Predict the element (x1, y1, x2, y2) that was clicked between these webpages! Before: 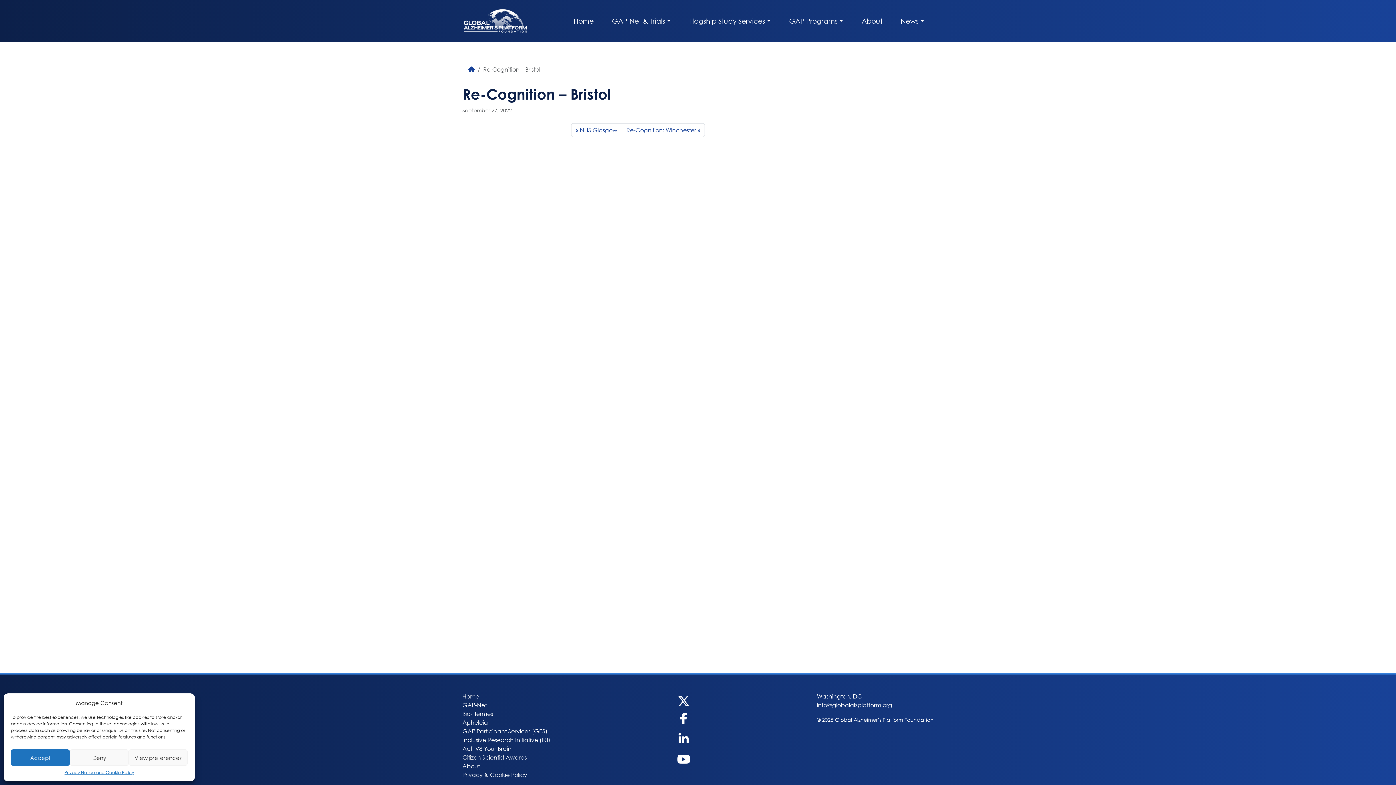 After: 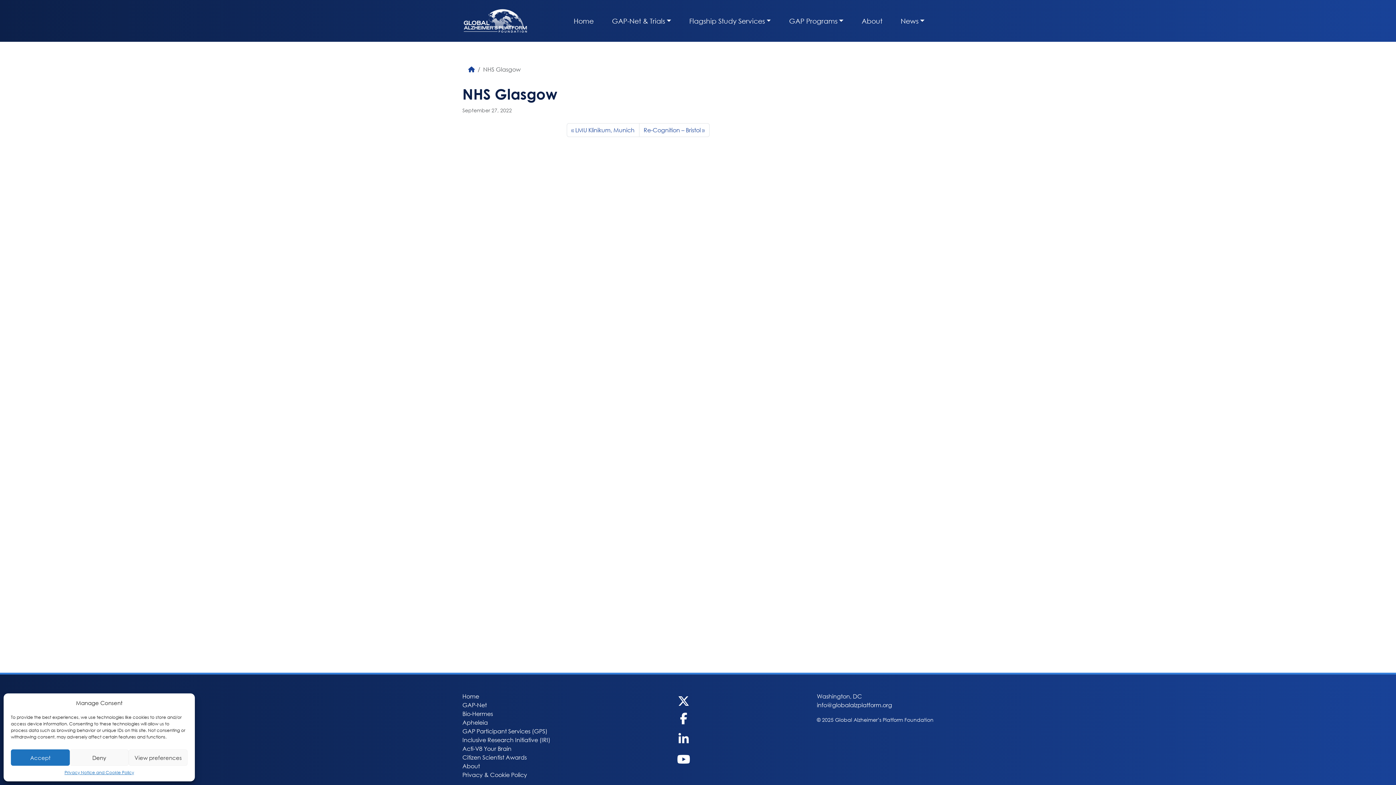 Action: label: NHS Glasgow bbox: (571, 123, 622, 137)